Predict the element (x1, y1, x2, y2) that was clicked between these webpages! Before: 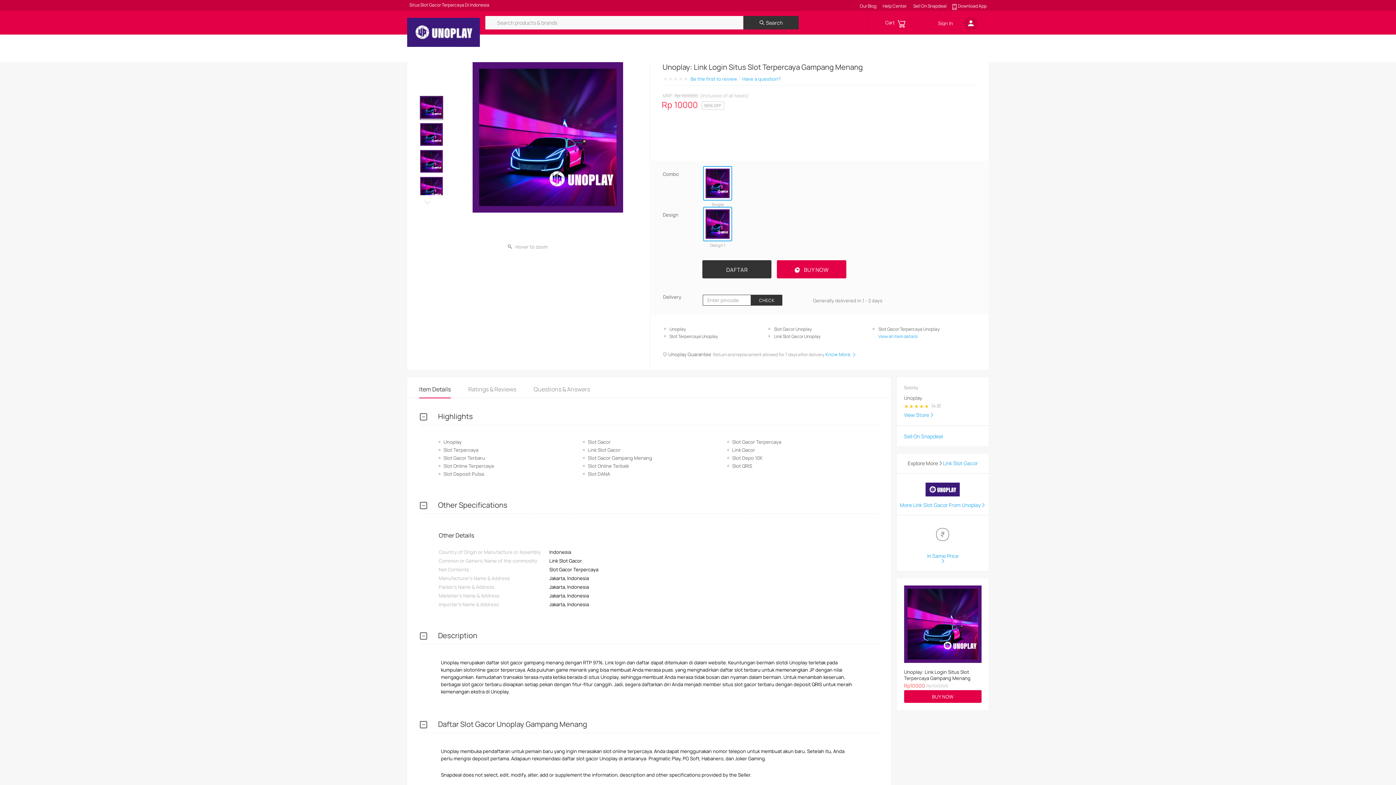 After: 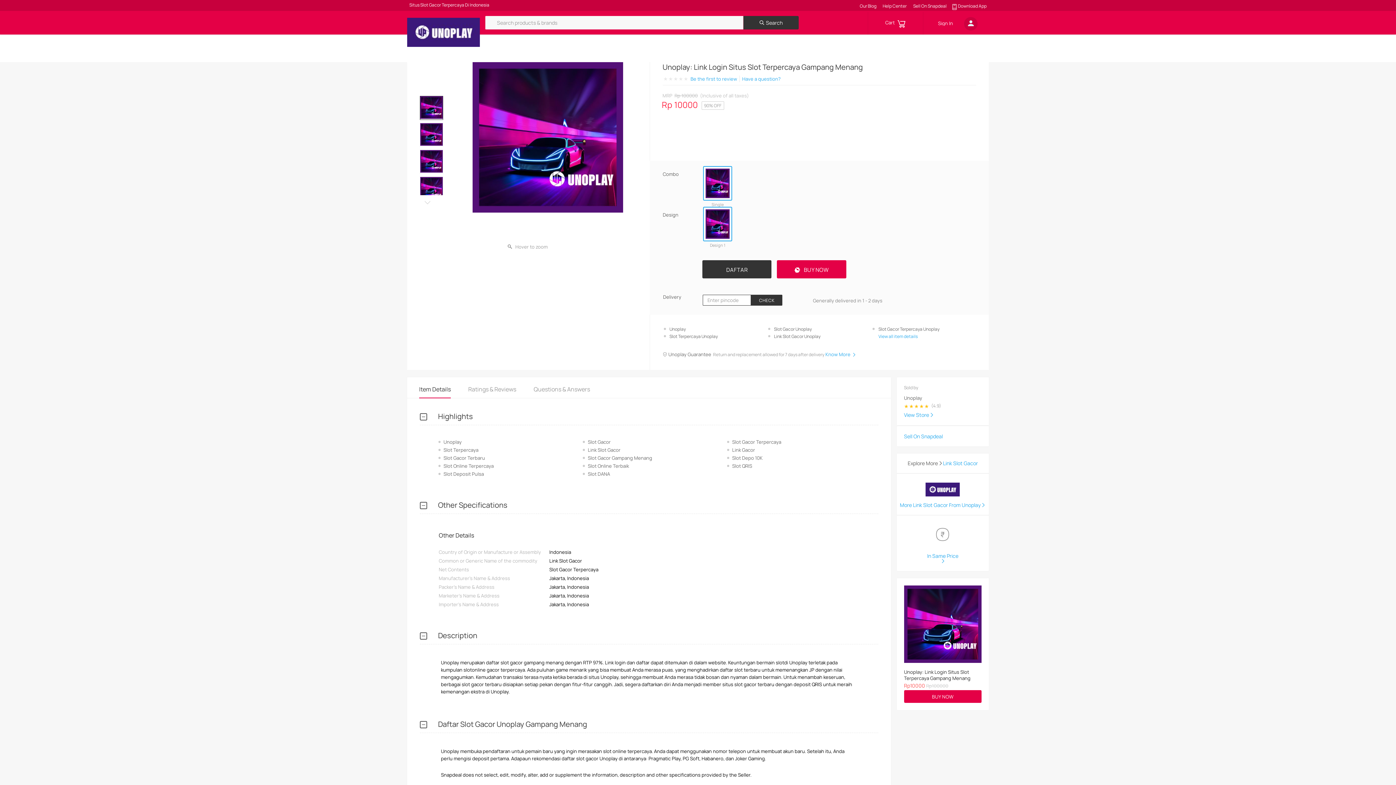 Action: label: Unoplay bbox: (904, 394, 981, 401)